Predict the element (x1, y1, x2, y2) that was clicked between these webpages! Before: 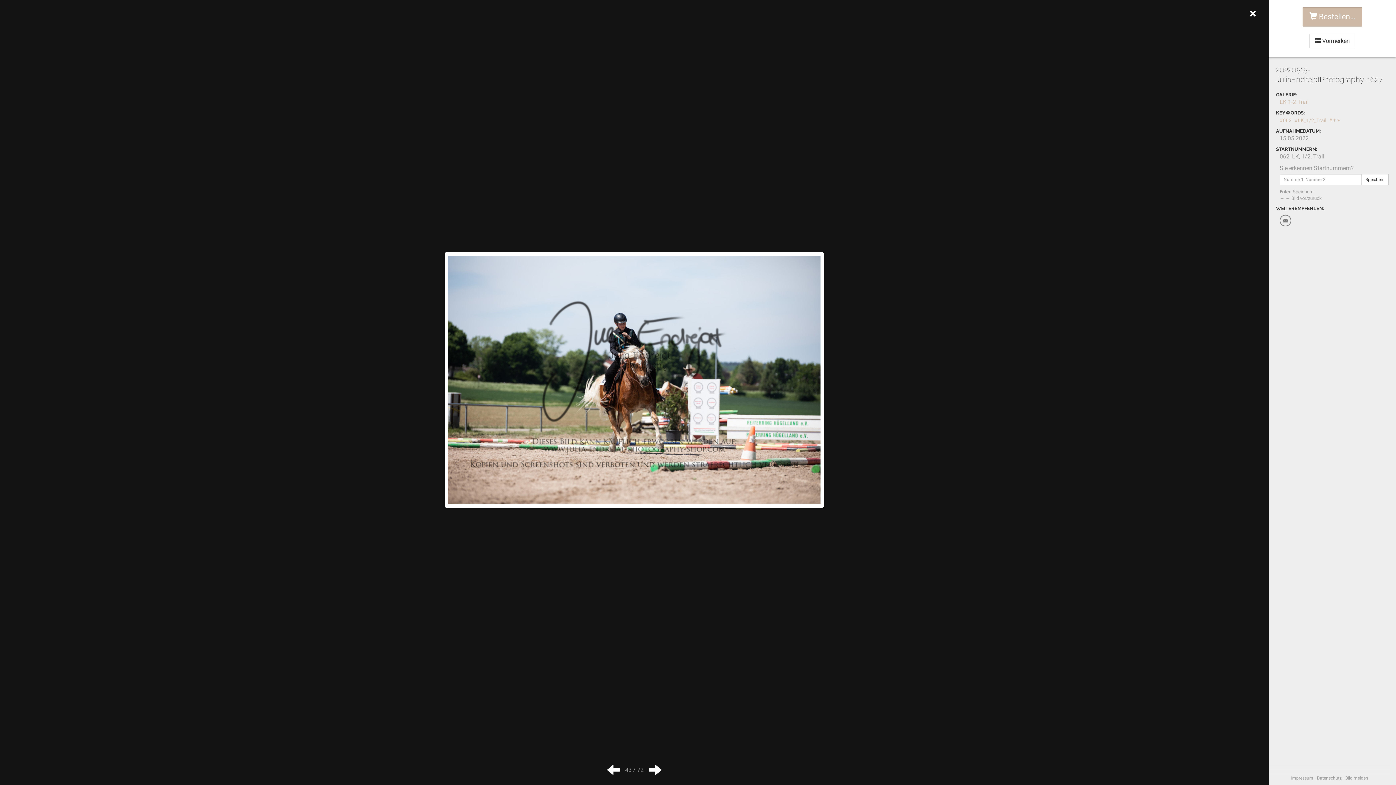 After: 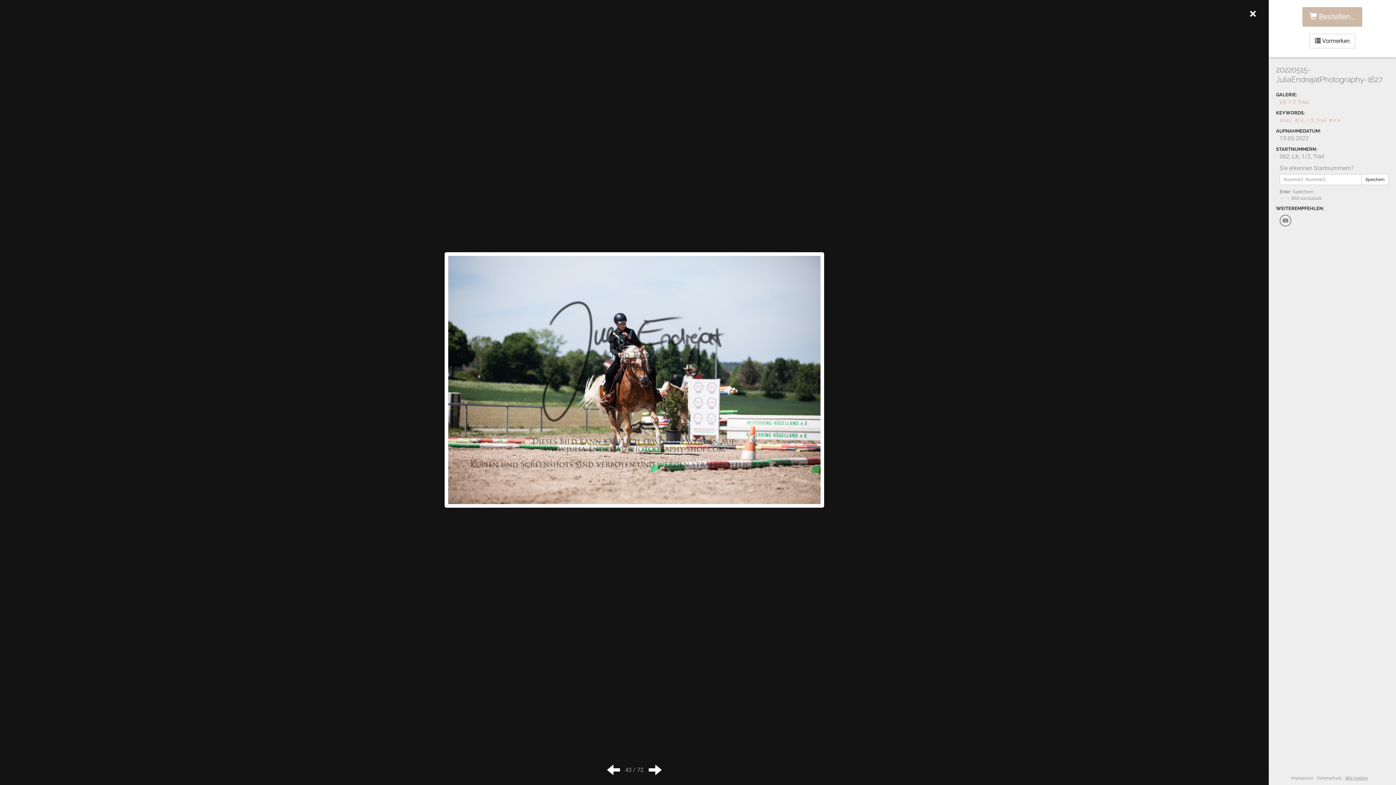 Action: bbox: (1345, 776, 1368, 781) label: Bild melden